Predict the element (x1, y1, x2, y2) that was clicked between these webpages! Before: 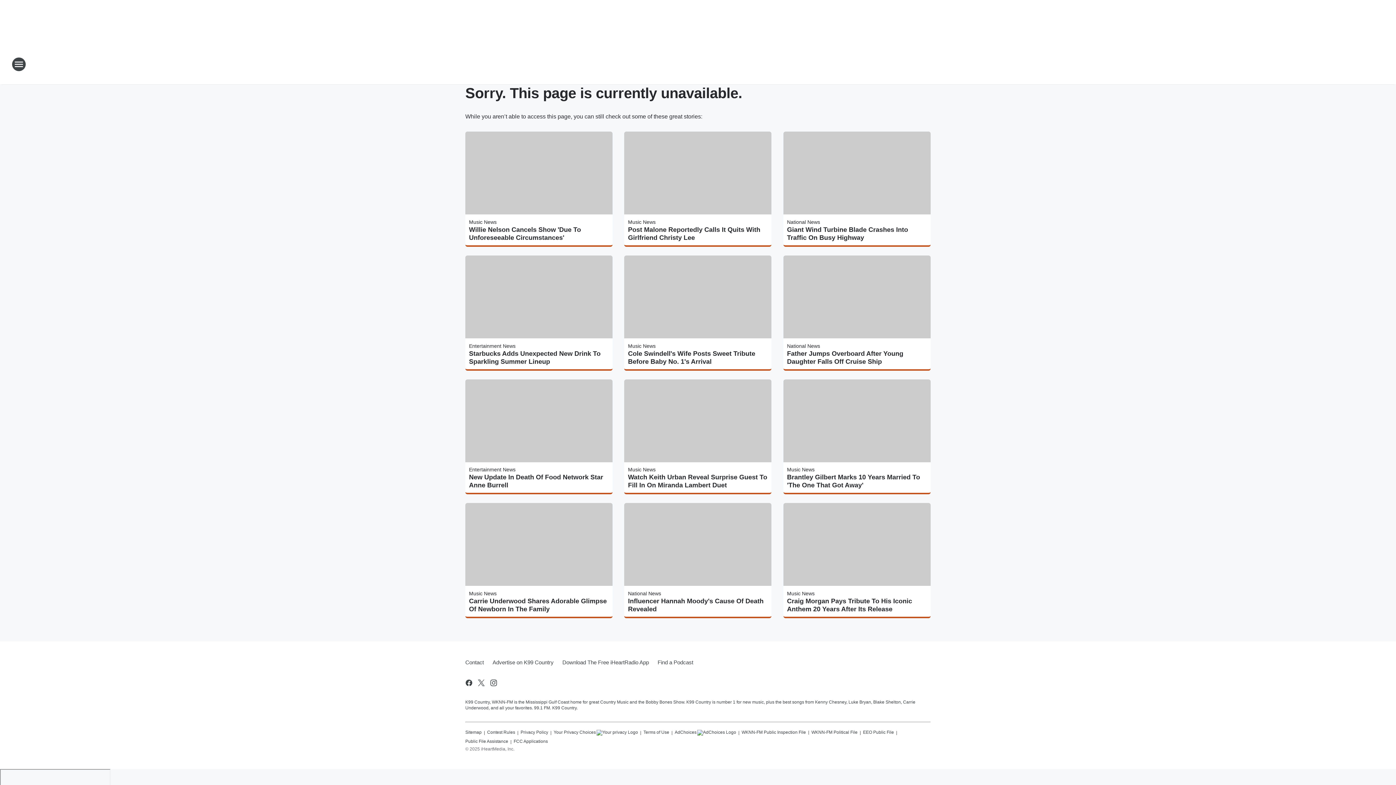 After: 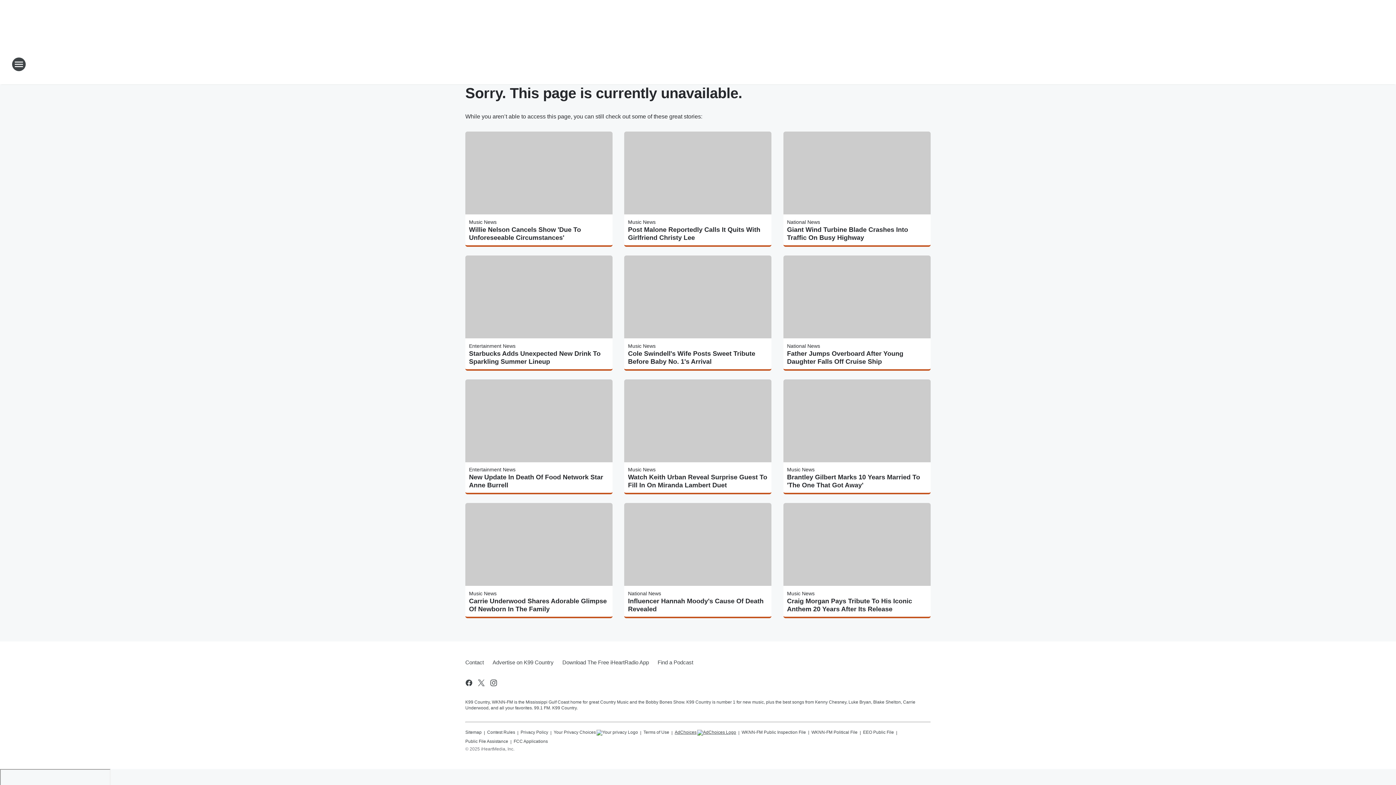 Action: bbox: (674, 727, 736, 736) label: AdChoices